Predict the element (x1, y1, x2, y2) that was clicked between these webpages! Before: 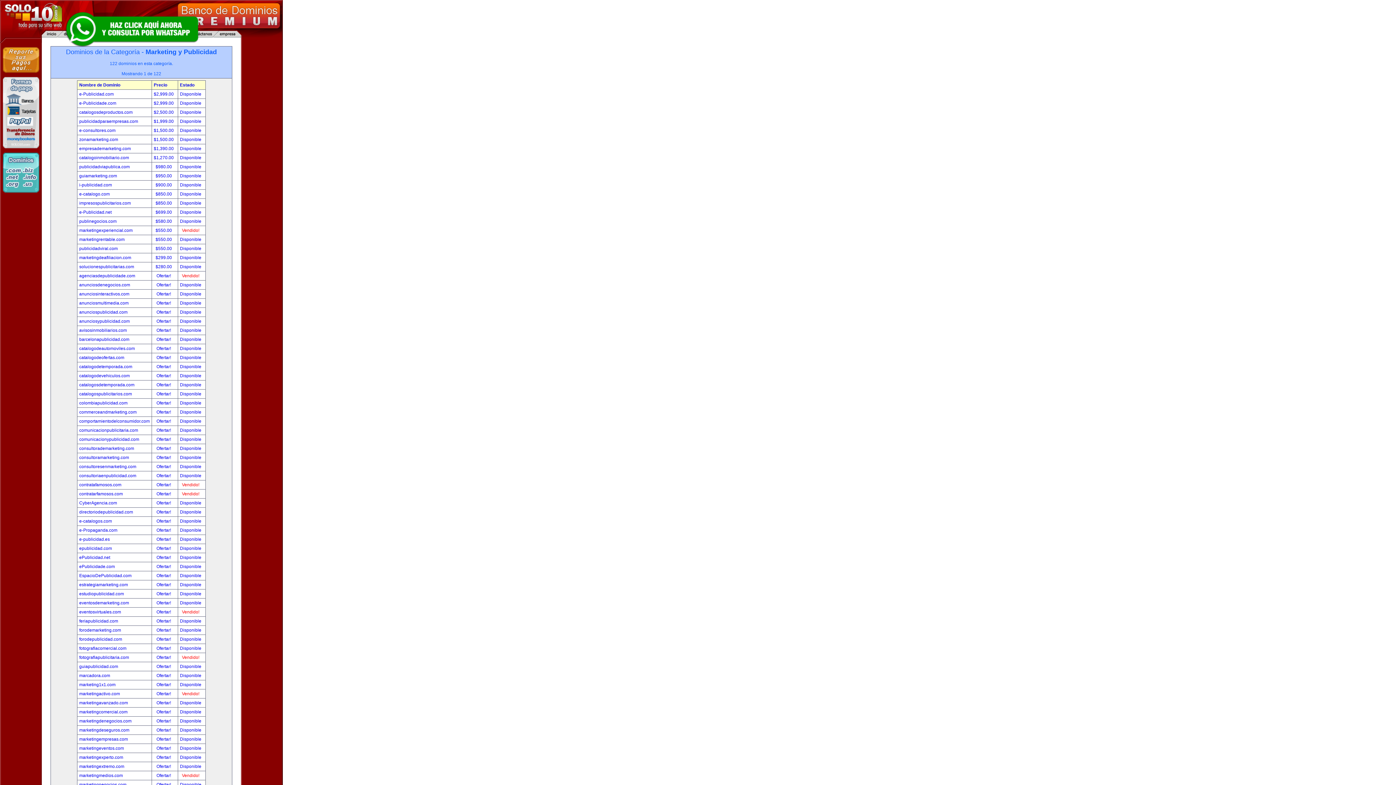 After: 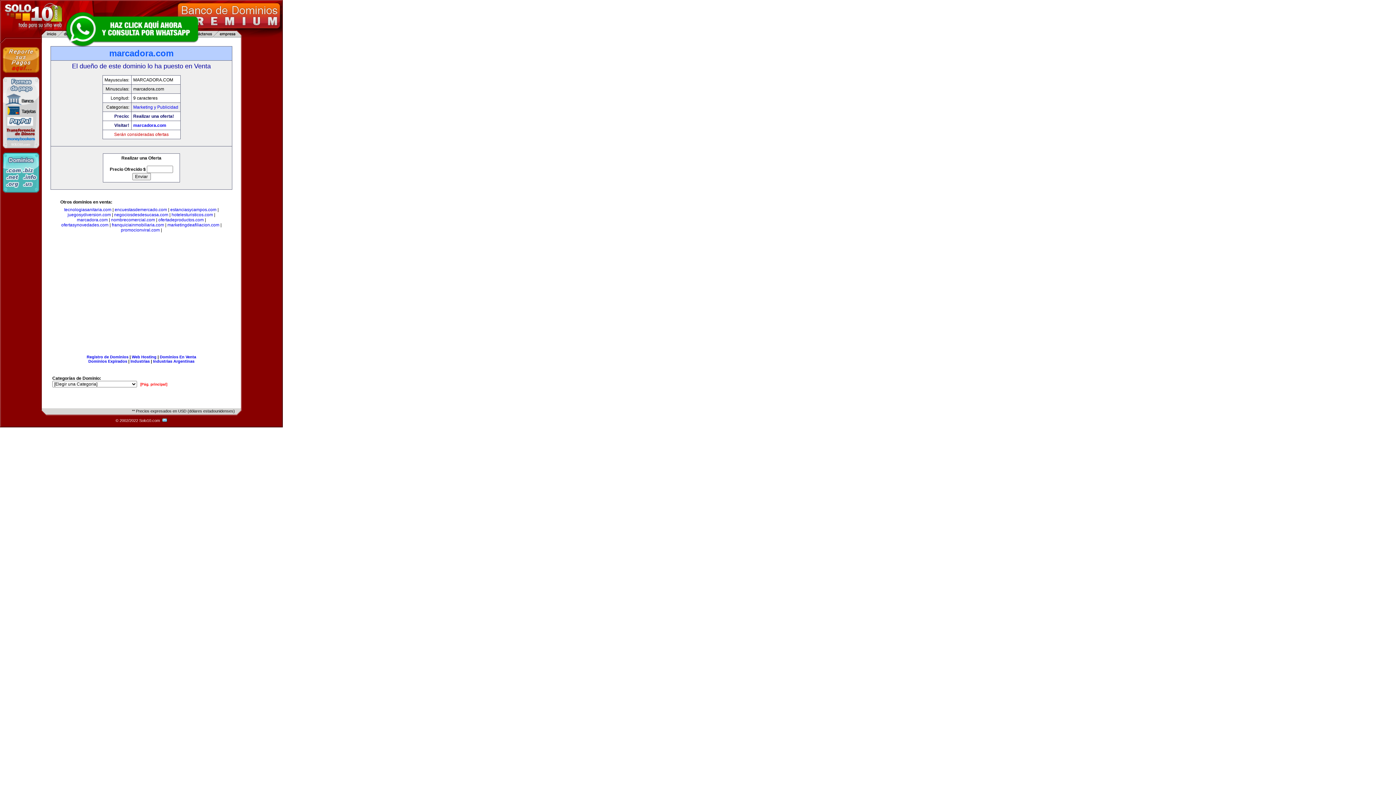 Action: bbox: (79, 673, 110, 678) label: marcadora.com